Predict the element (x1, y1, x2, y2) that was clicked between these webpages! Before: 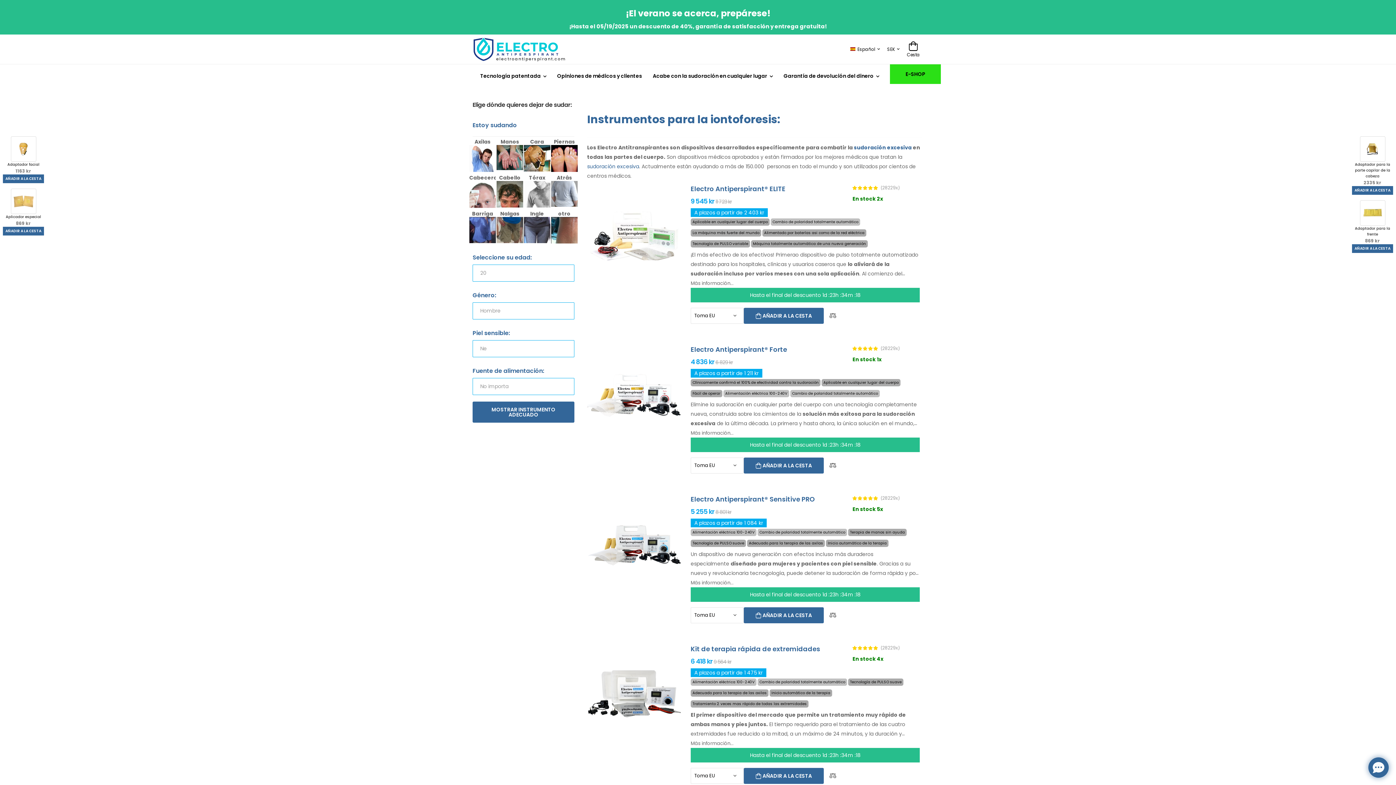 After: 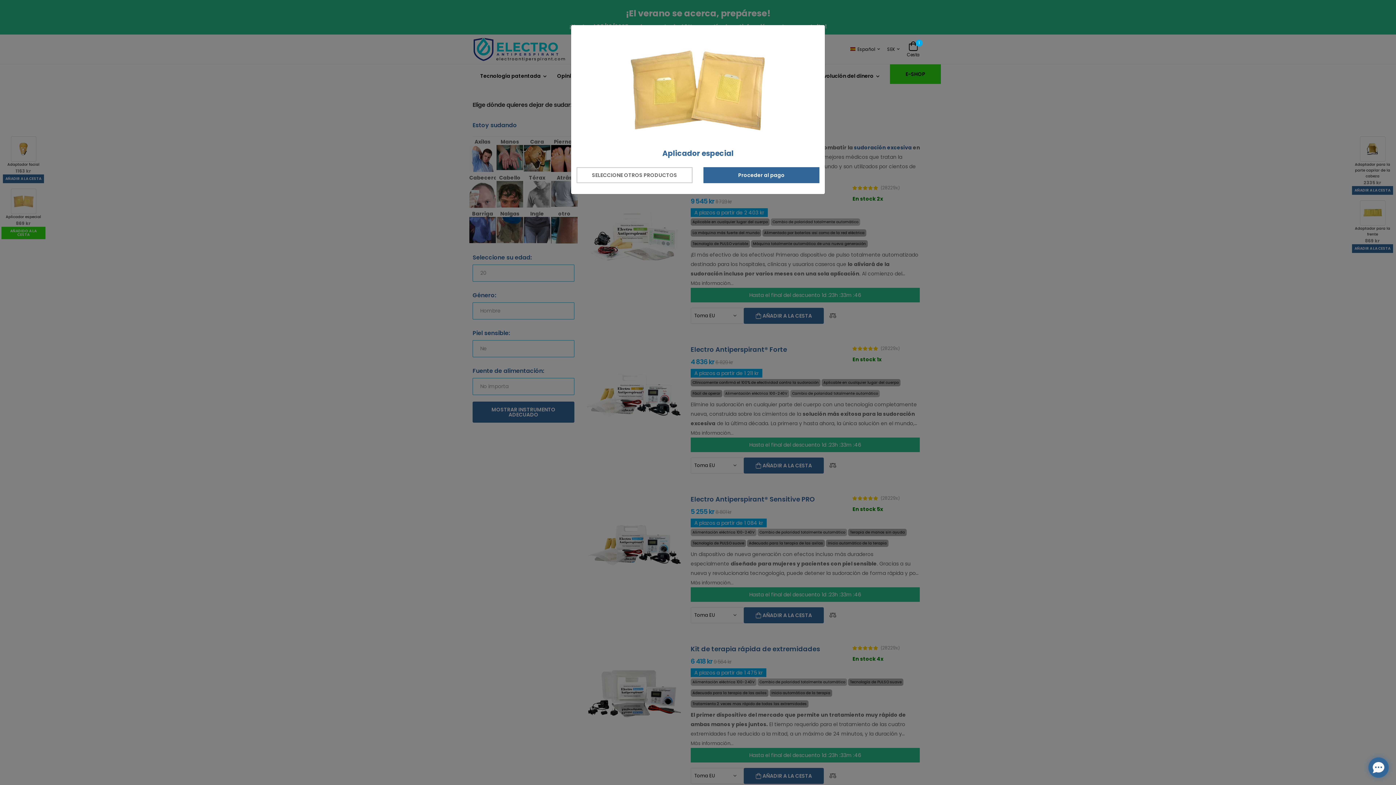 Action: bbox: (2, 226, 44, 235) label: AÑADIR A LA CESTA